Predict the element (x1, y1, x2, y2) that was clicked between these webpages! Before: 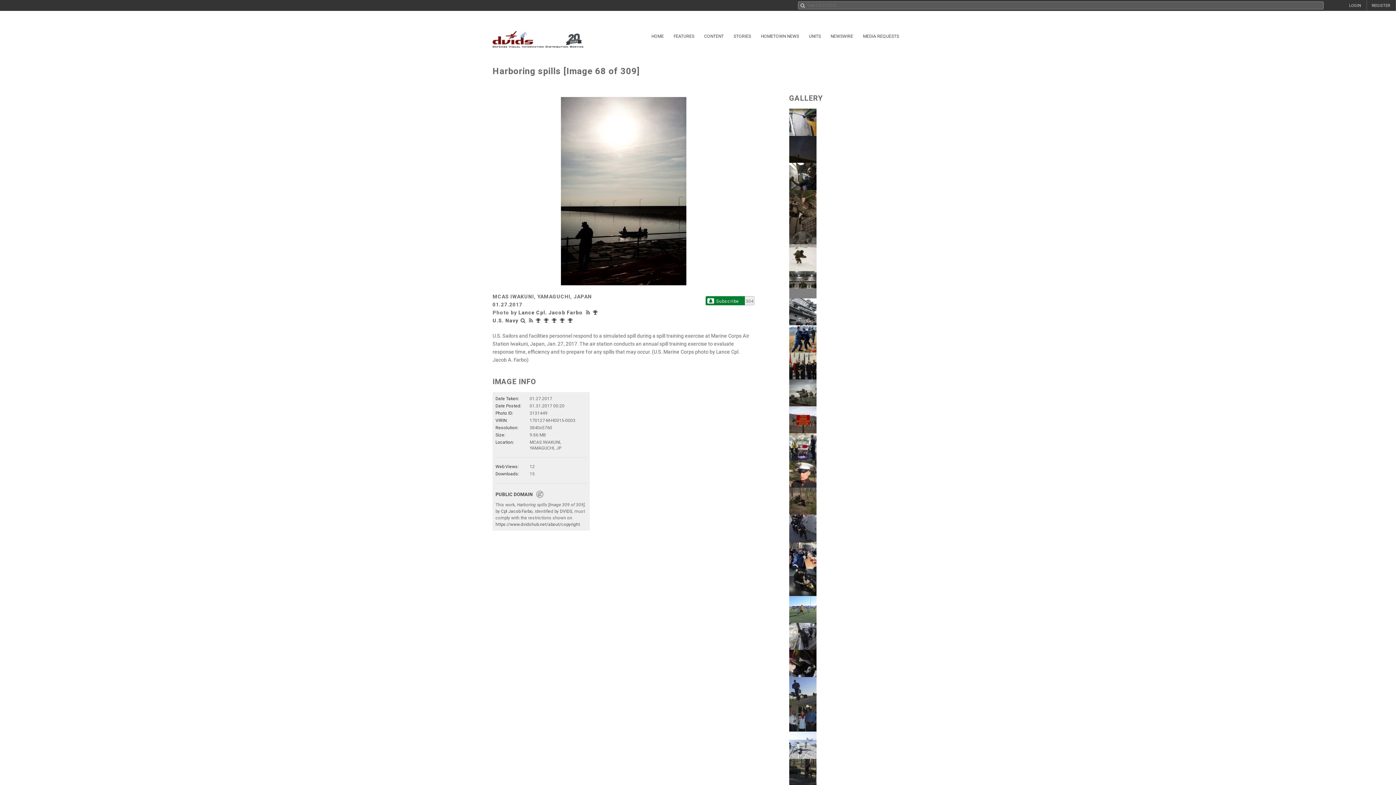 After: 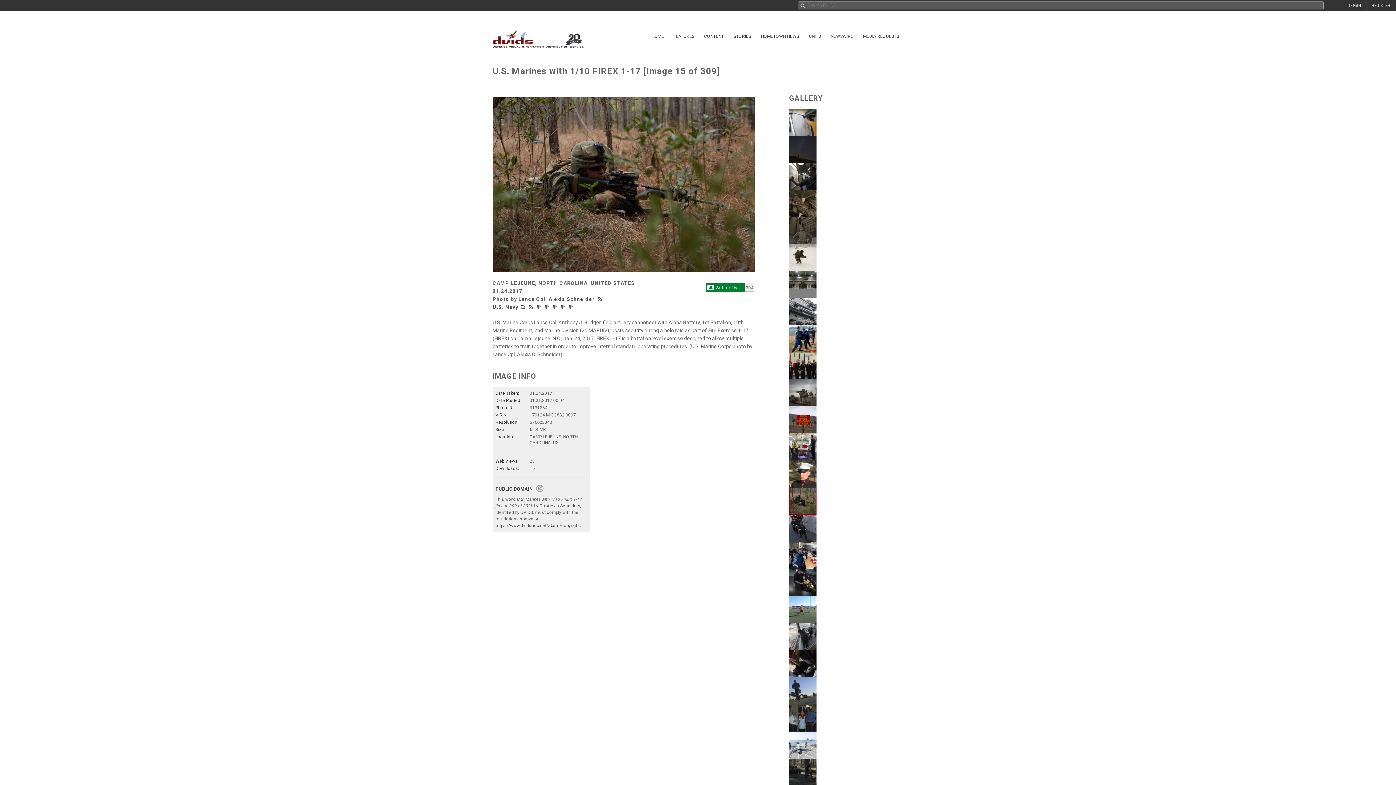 Action: bbox: (789, 498, 816, 503)